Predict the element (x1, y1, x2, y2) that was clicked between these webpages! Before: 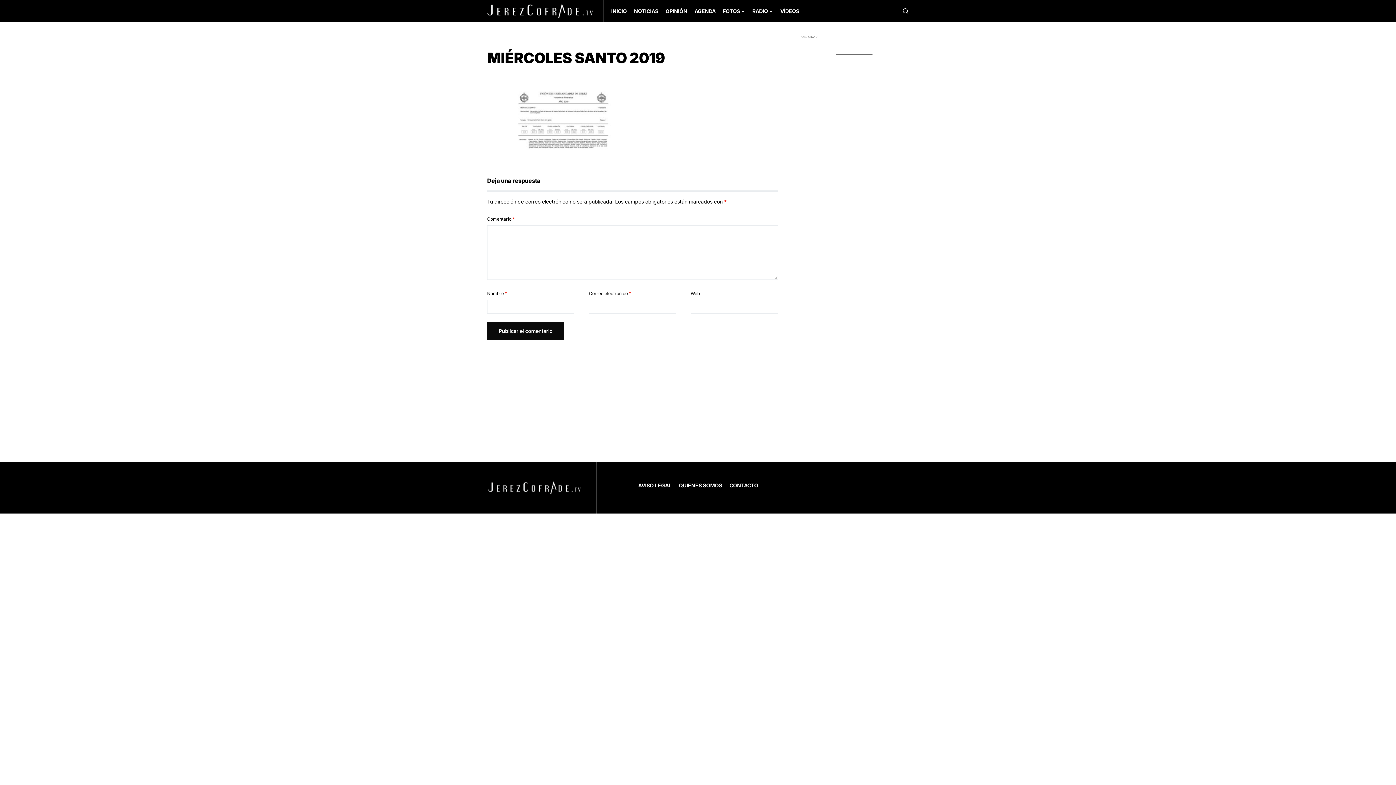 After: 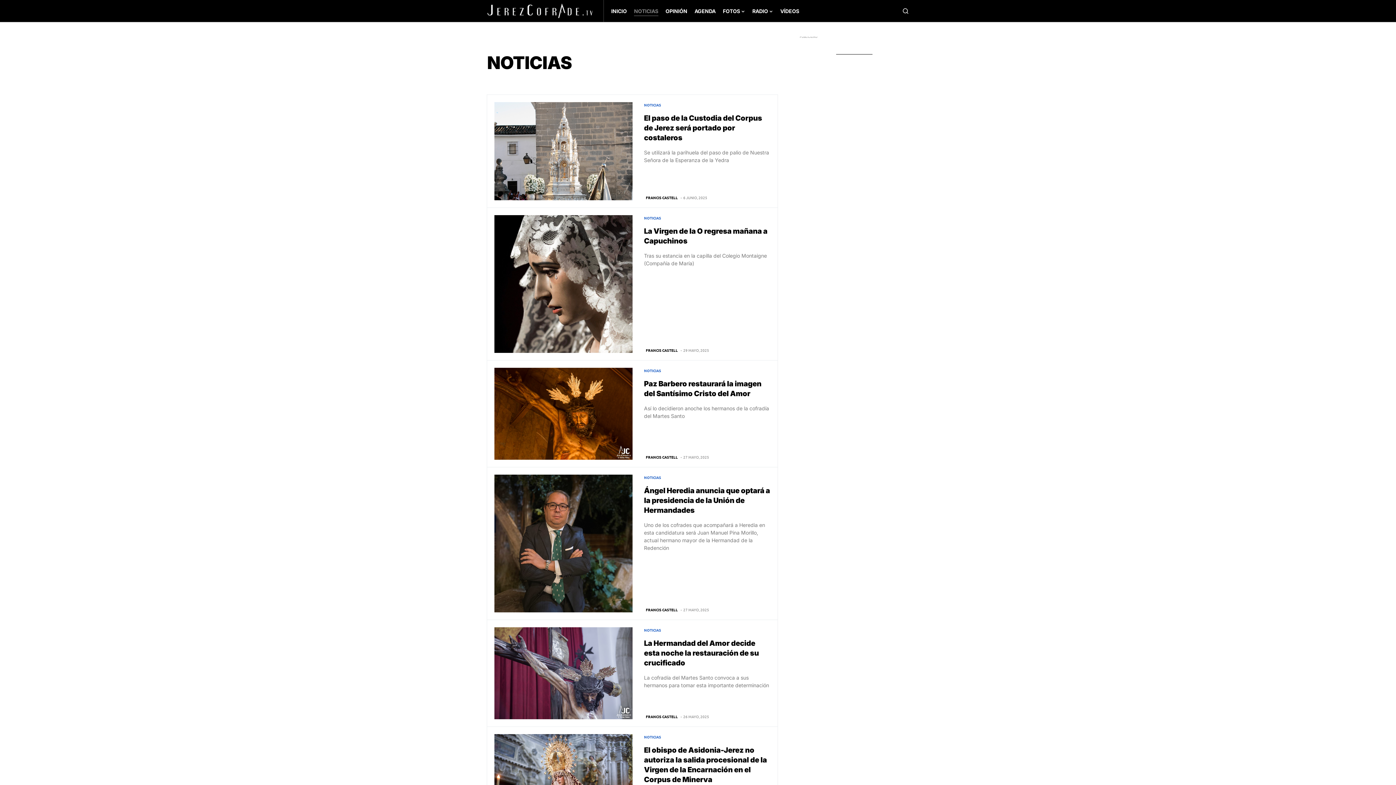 Action: bbox: (634, 0, 658, 21) label: NOTICIAS